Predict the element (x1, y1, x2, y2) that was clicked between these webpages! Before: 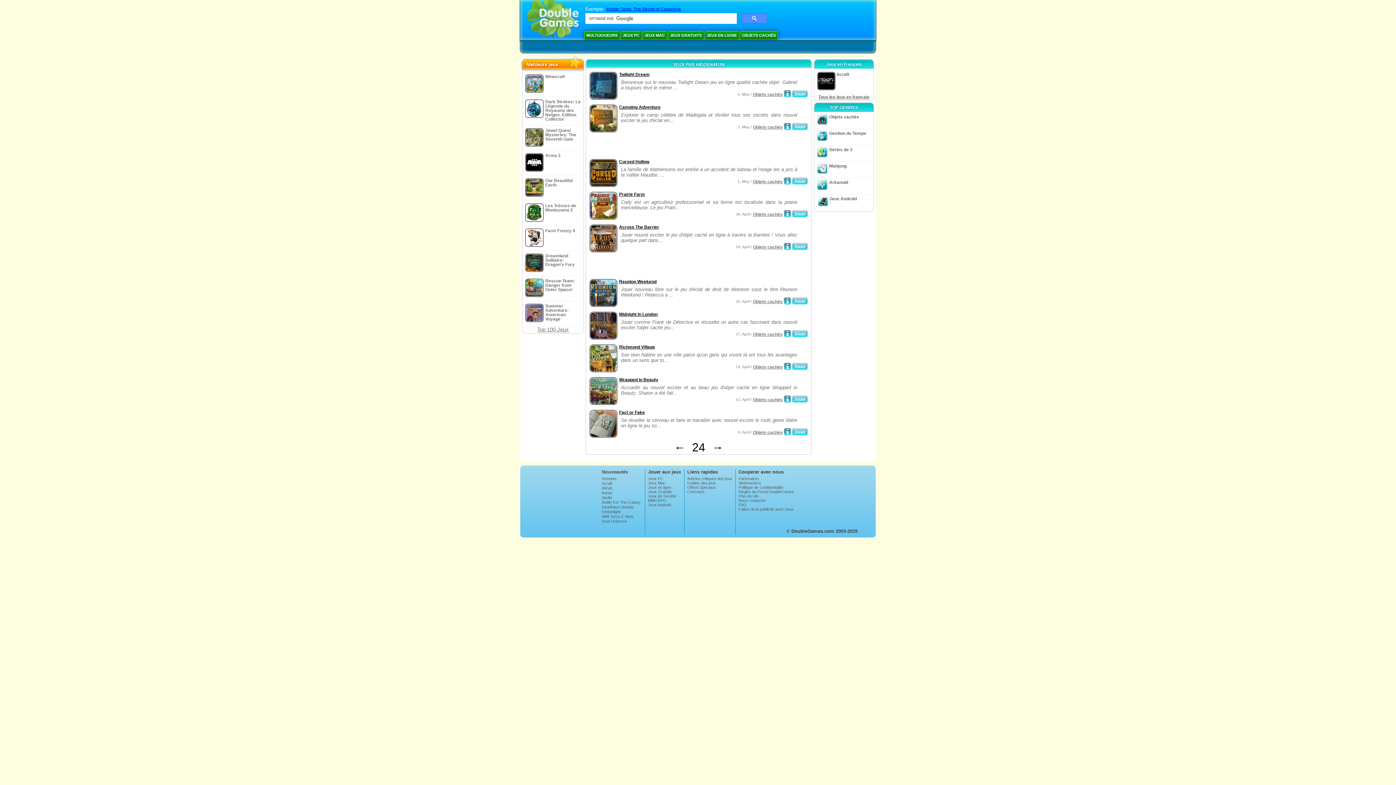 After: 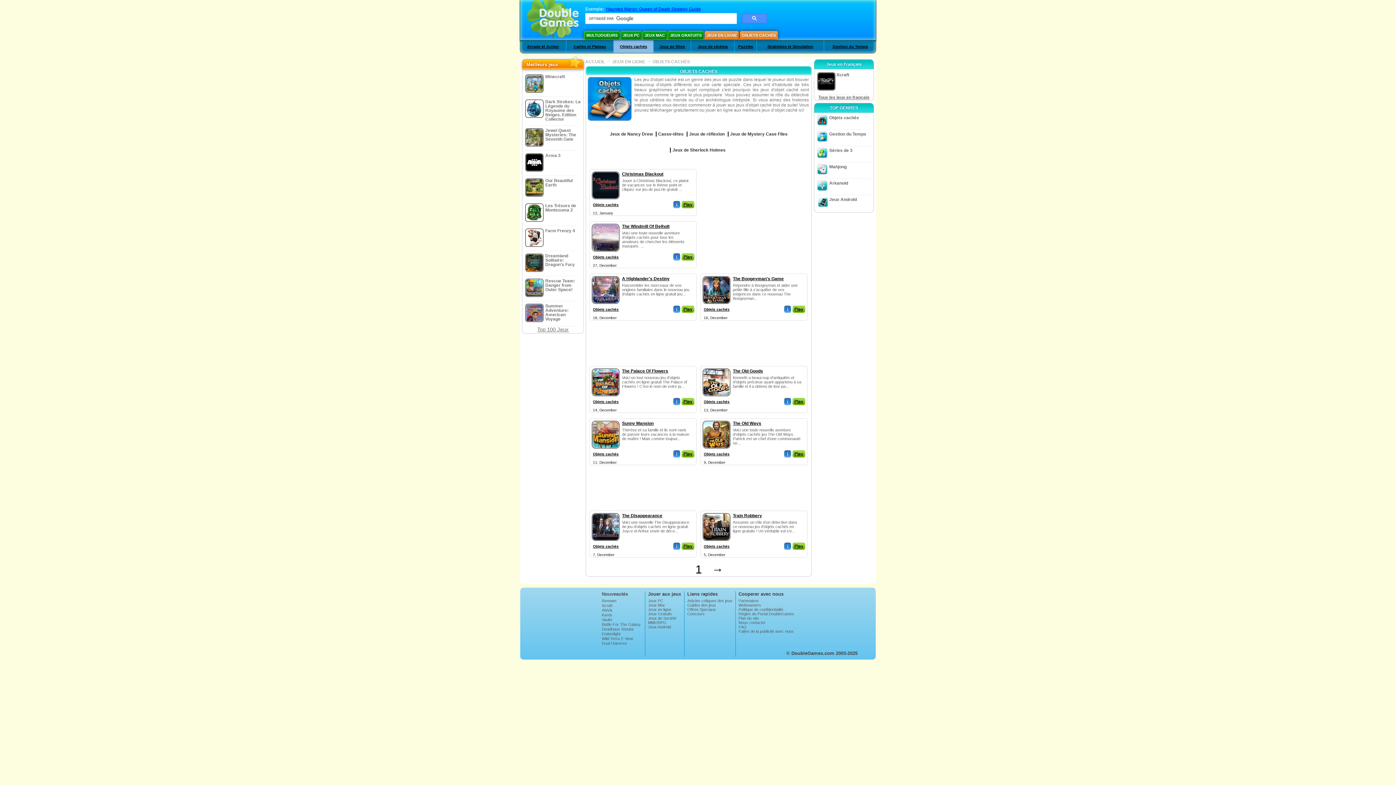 Action: label: Objets cachés bbox: (753, 124, 782, 129)